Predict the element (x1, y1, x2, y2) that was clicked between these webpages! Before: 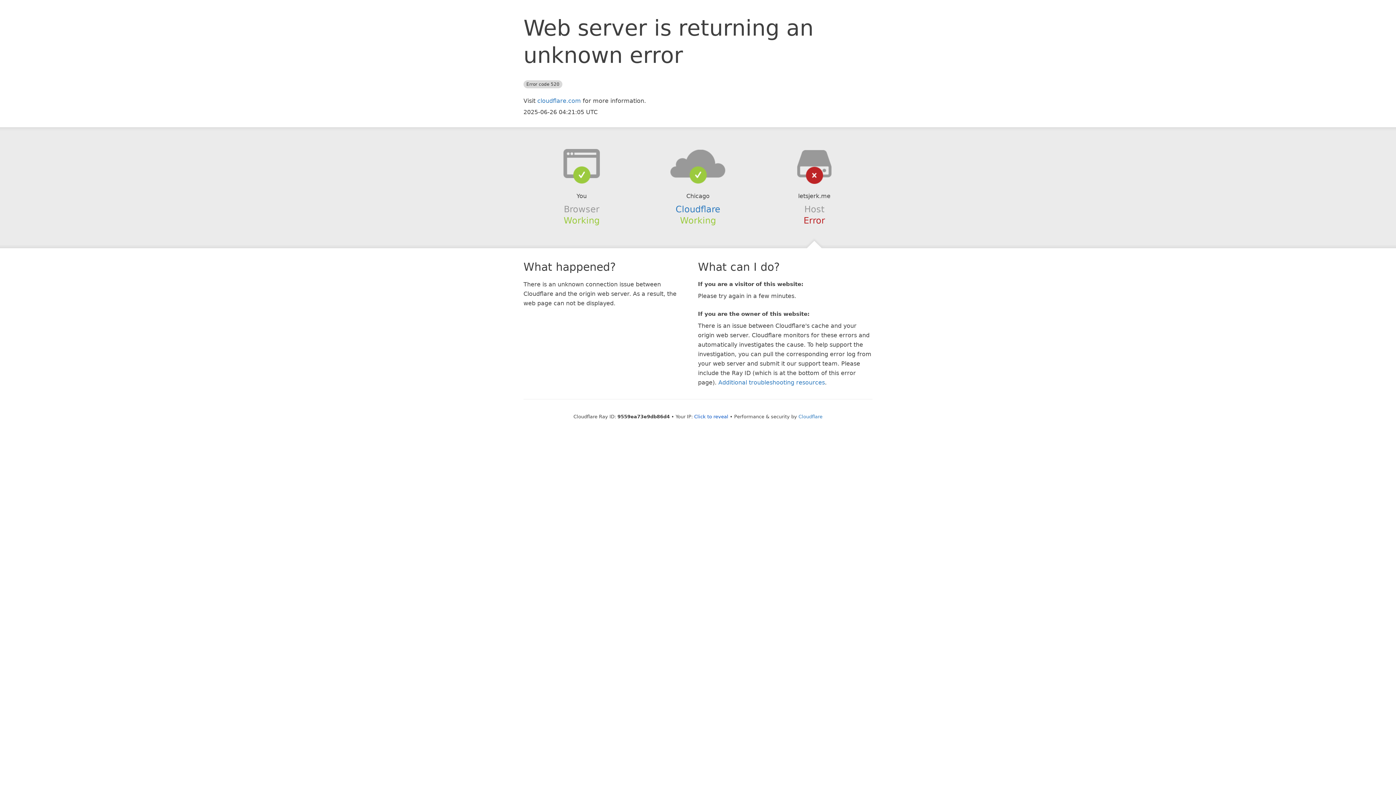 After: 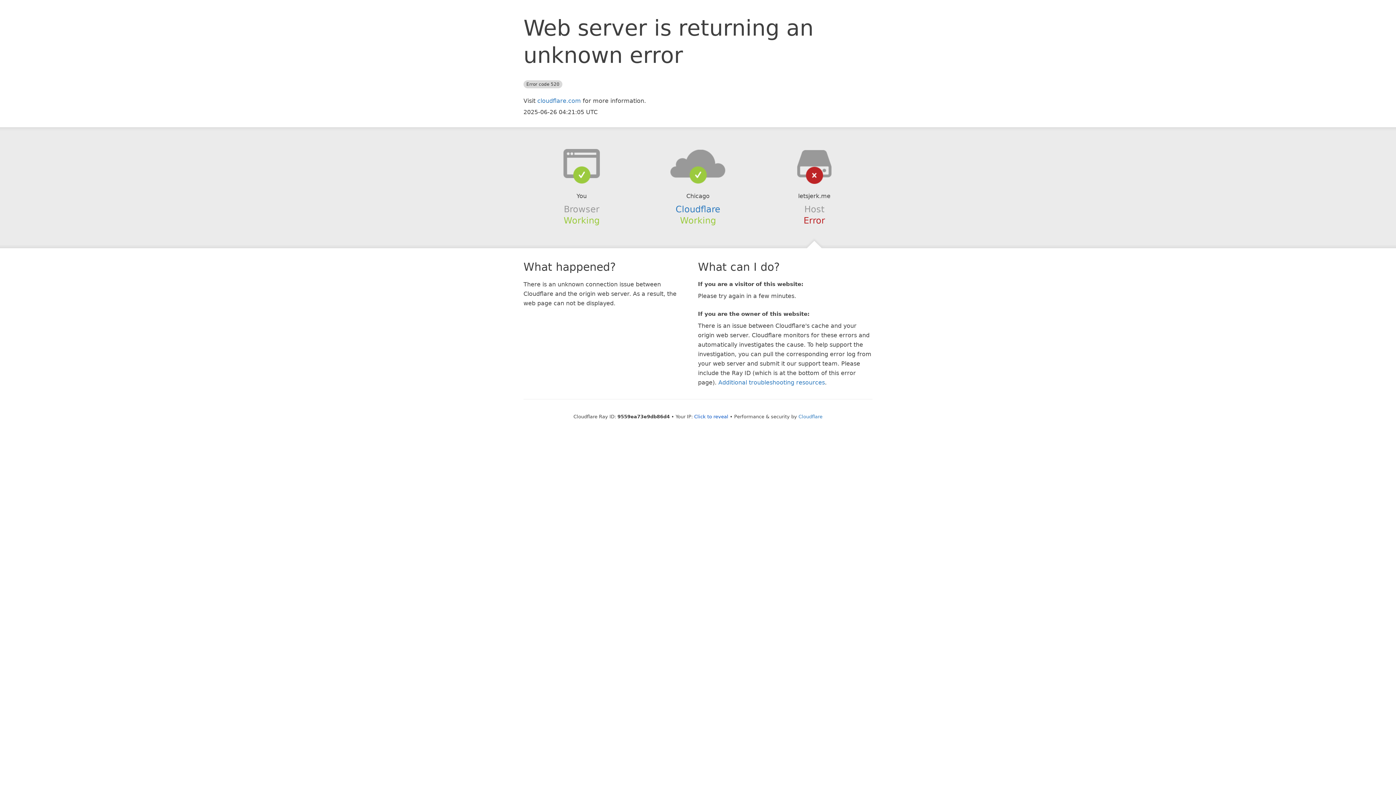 Action: bbox: (639, 148, 756, 178)